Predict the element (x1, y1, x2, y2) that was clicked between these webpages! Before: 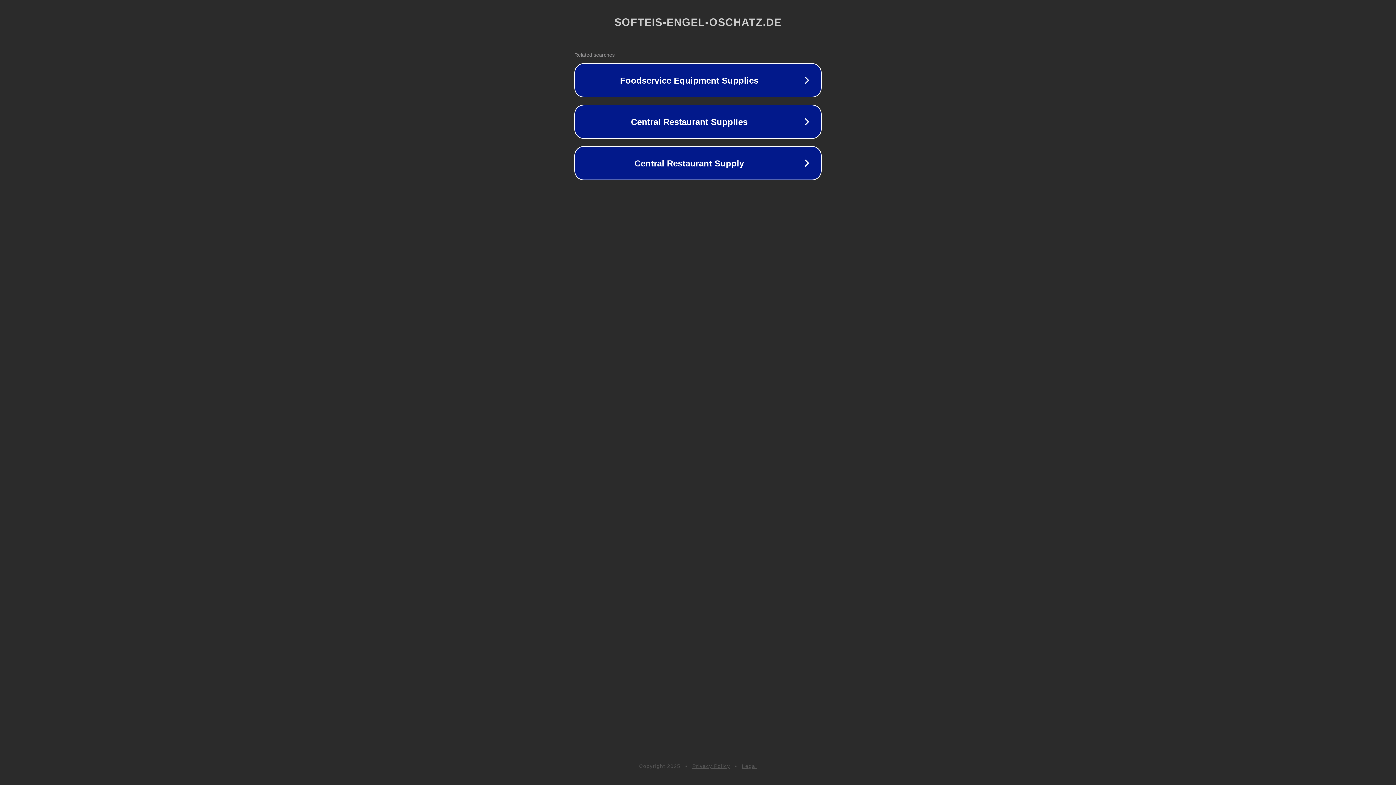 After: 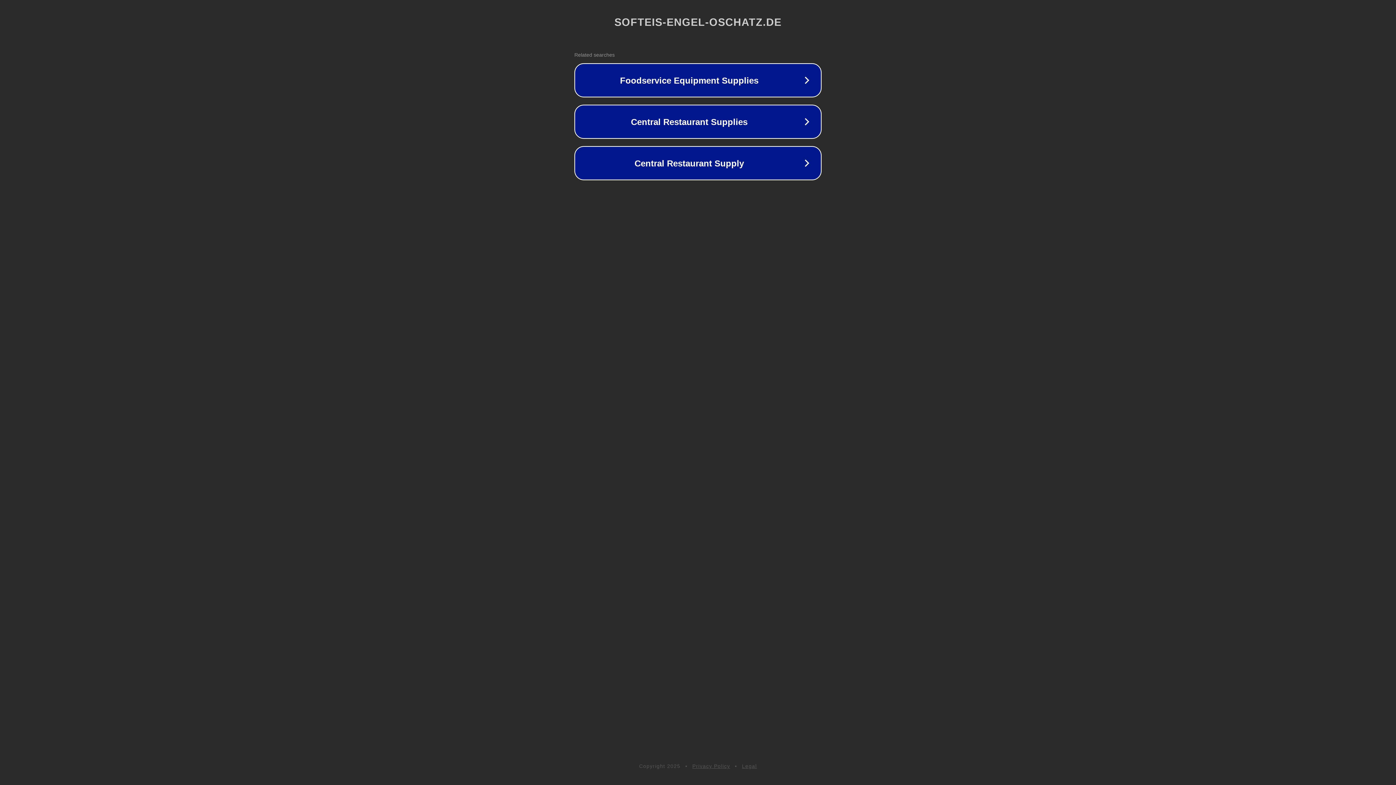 Action: label: Legal bbox: (742, 763, 757, 769)